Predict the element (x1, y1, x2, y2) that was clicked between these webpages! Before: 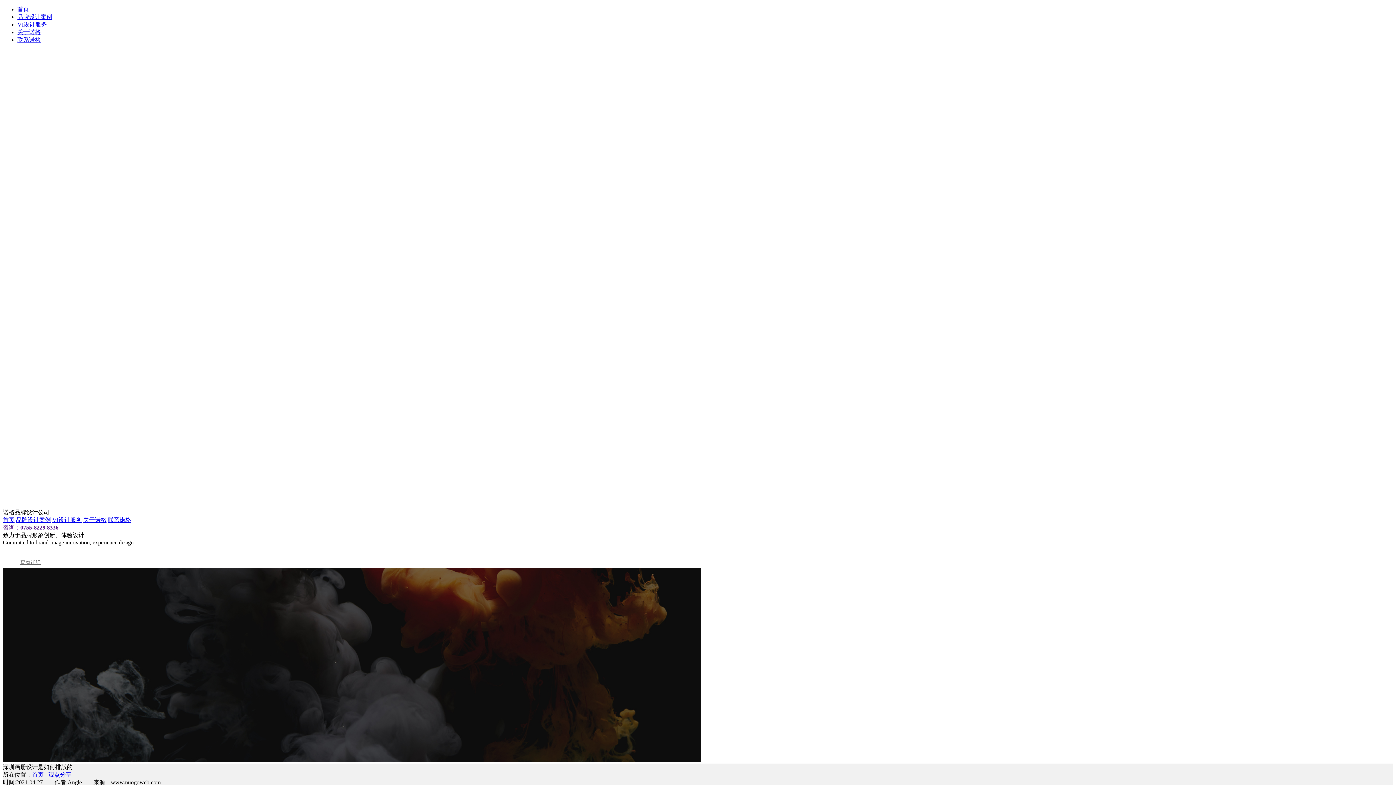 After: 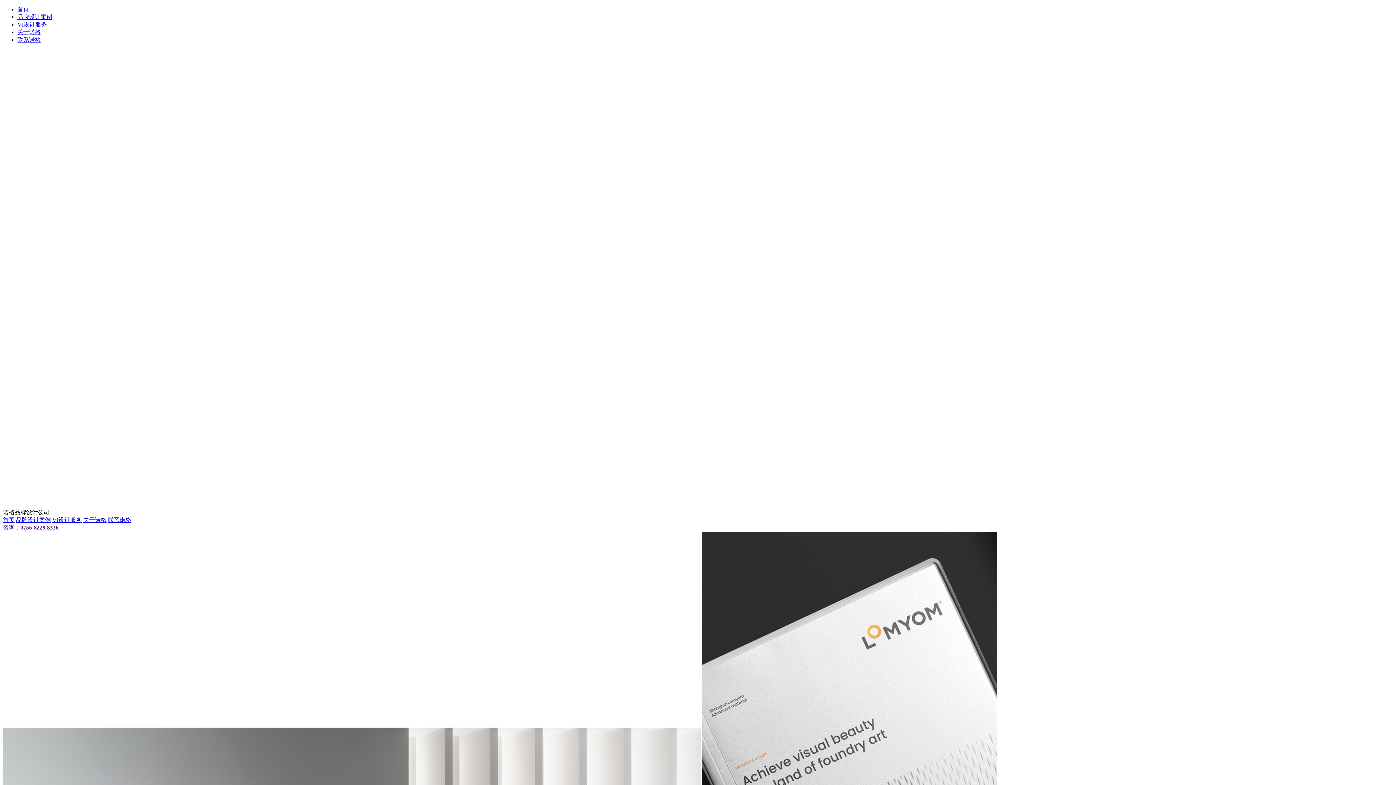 Action: bbox: (2, 517, 14, 523) label: 首页